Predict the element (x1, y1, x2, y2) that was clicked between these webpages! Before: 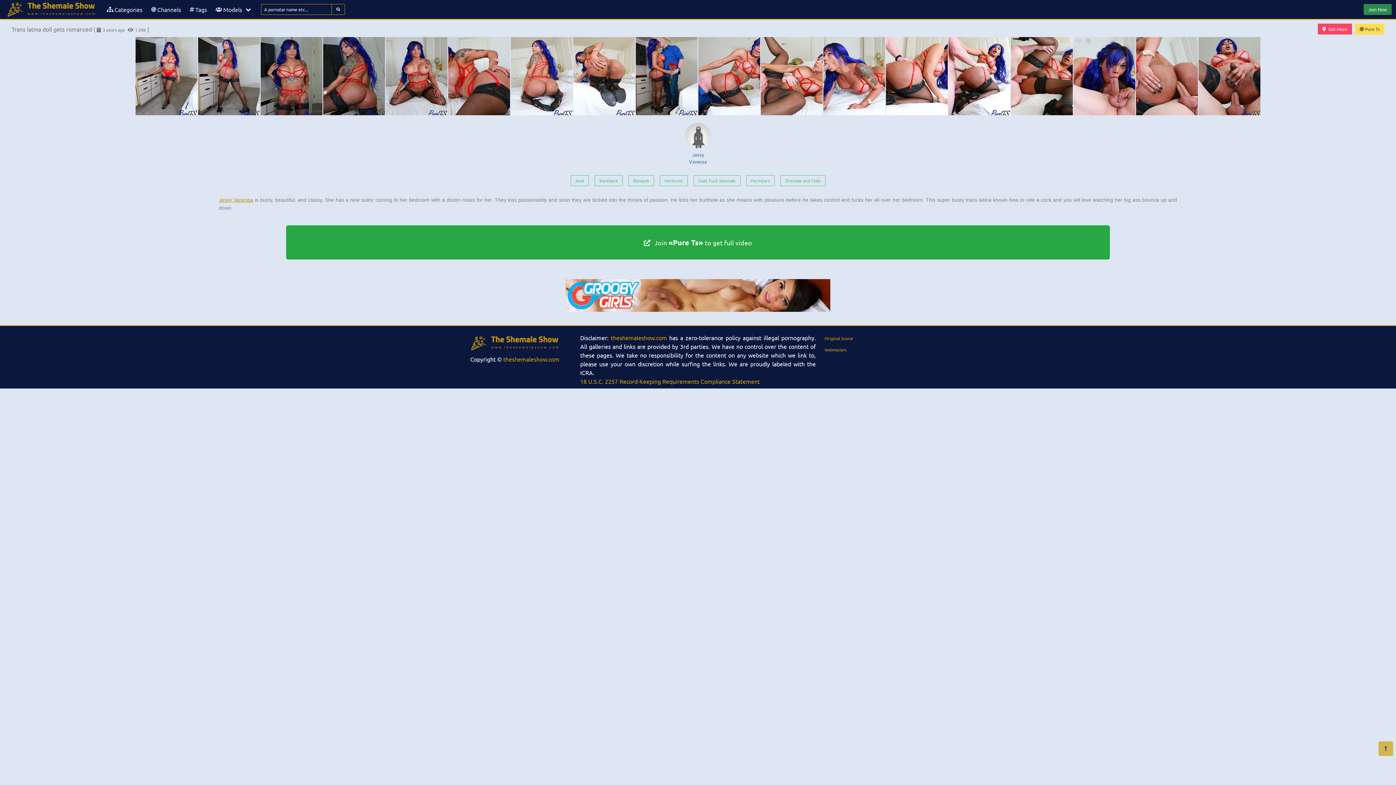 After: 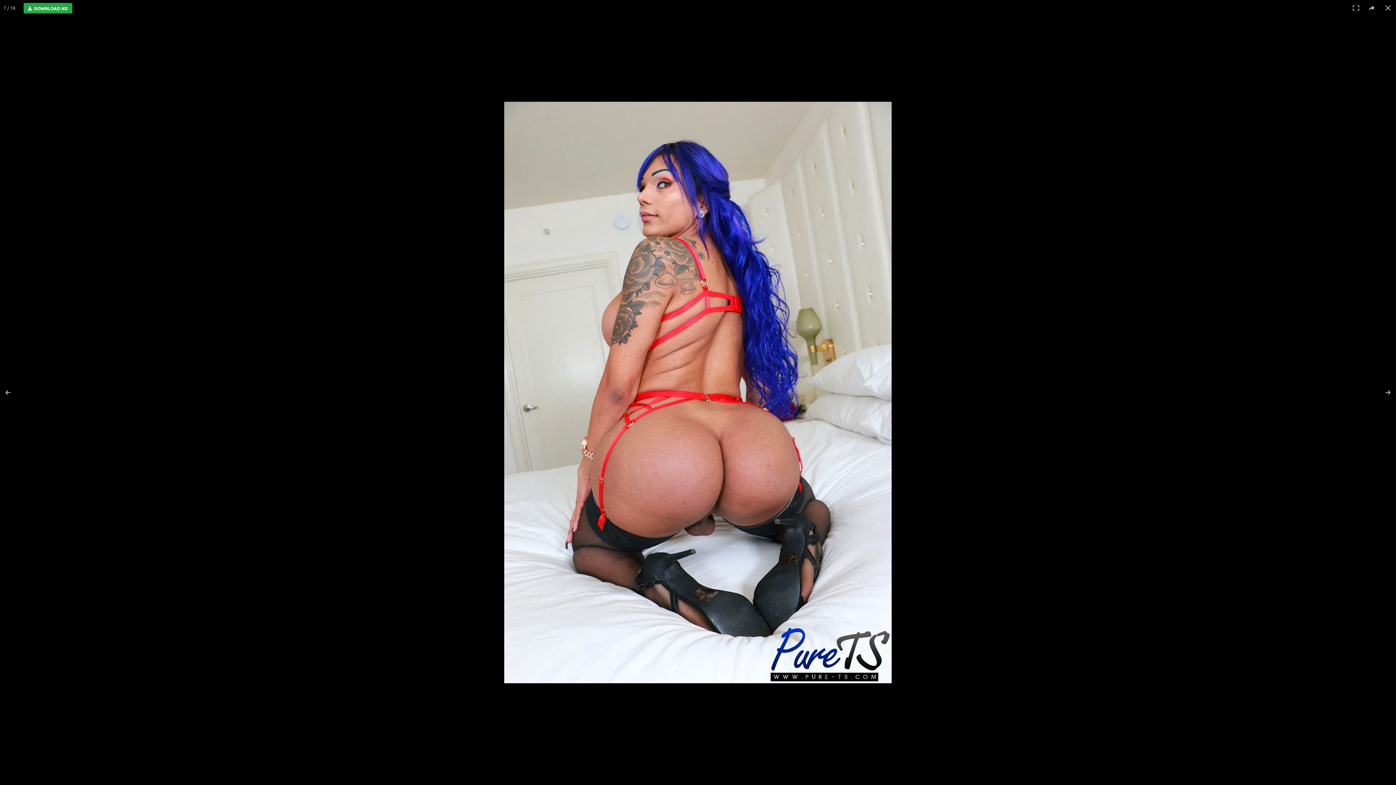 Action: bbox: (510, 37, 572, 115)